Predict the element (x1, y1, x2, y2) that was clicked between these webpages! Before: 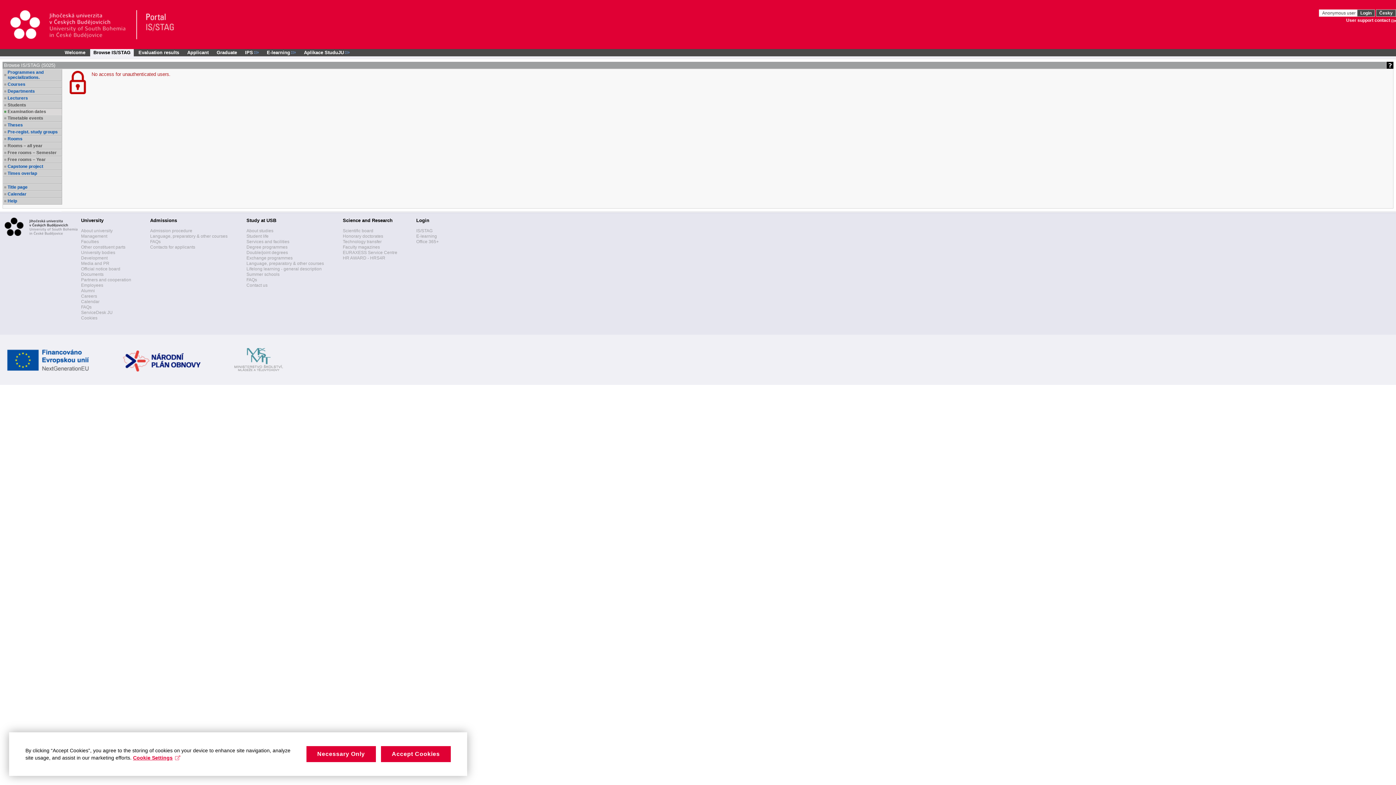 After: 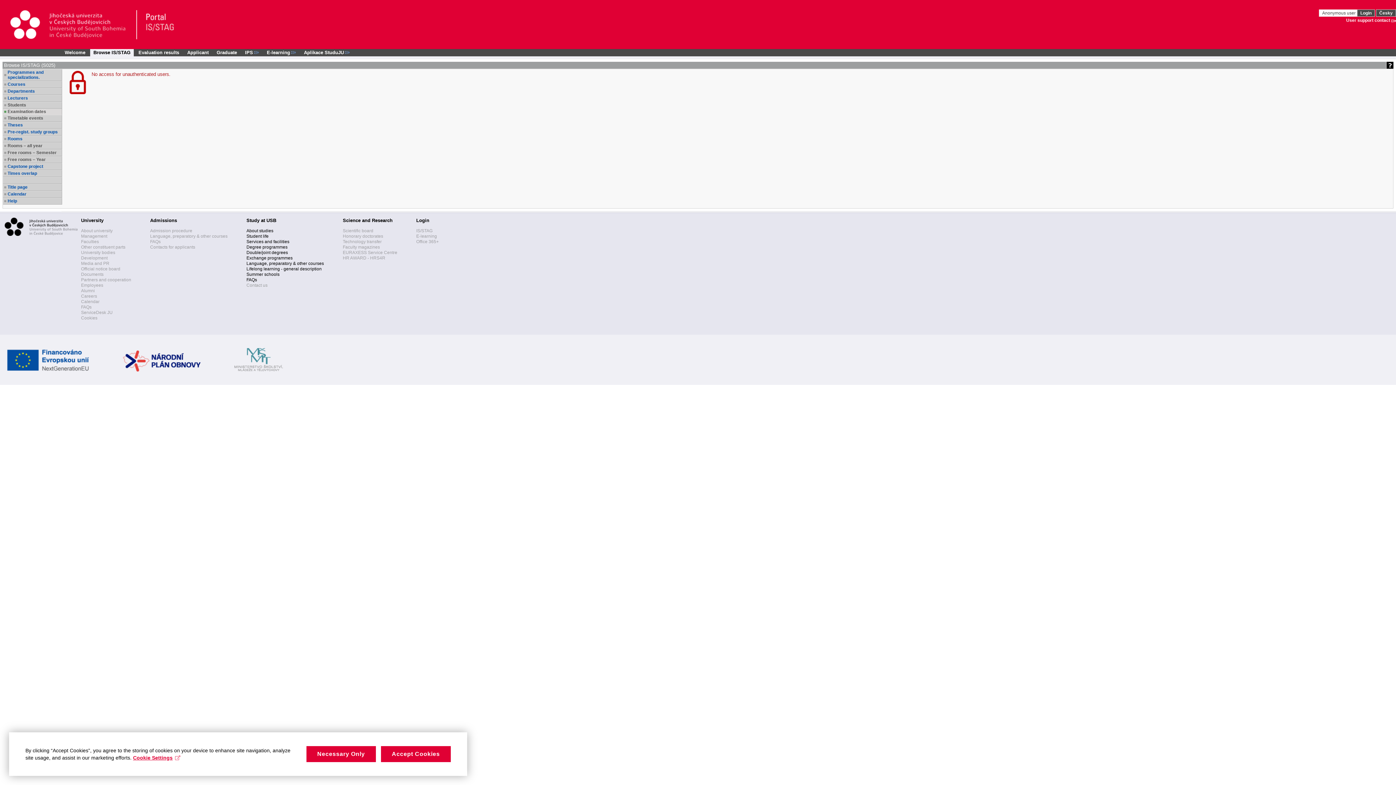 Action: bbox: (246, 282, 267, 288) label: Contact us